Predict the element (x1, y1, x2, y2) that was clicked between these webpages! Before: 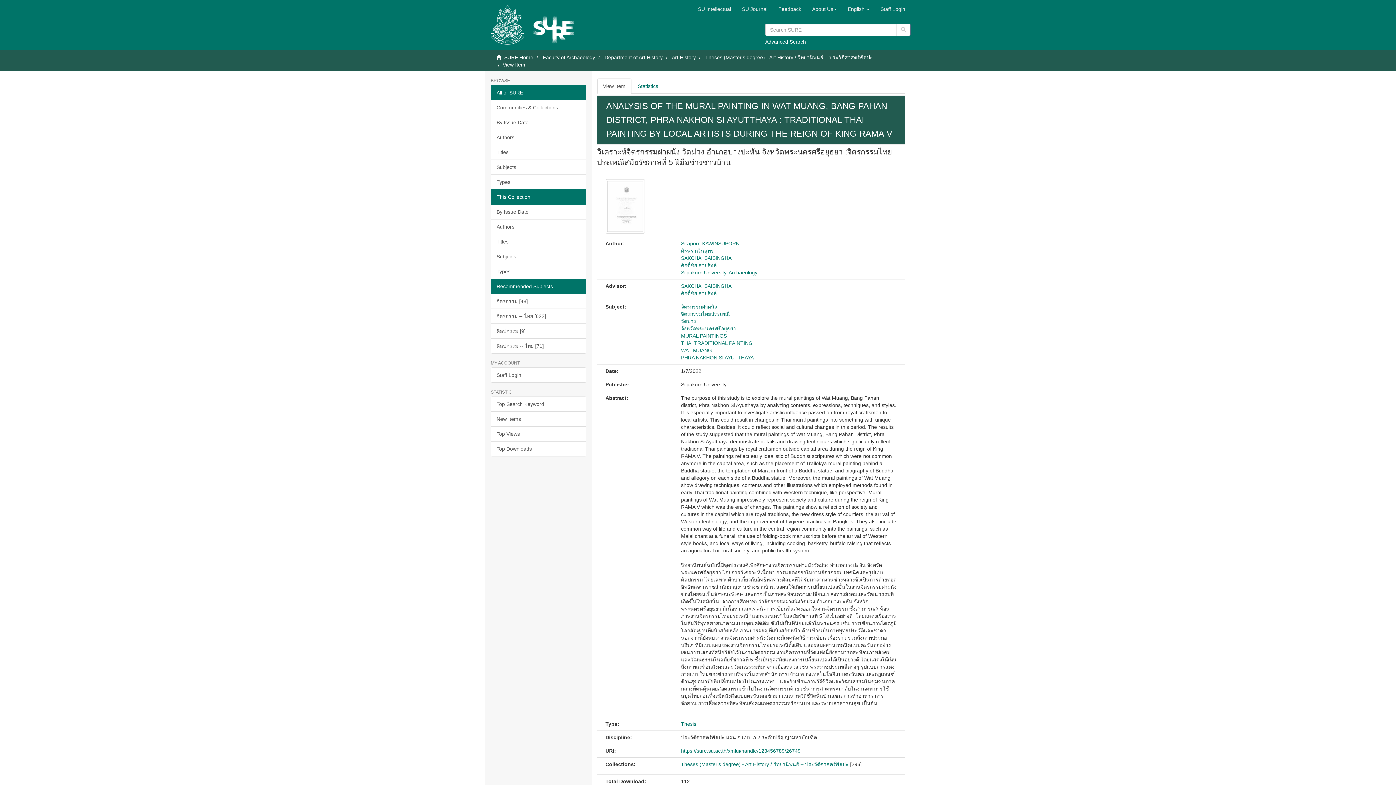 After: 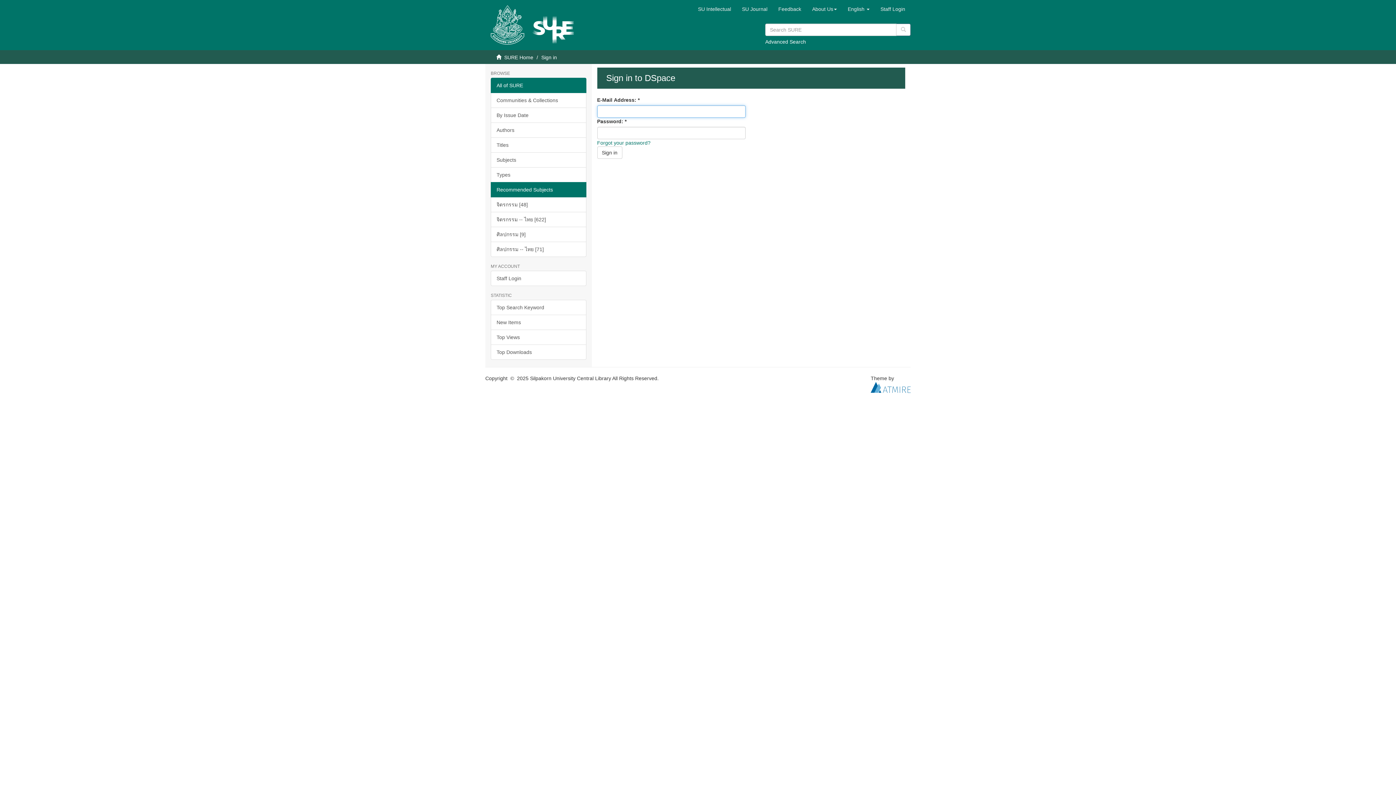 Action: label: Staff Login bbox: (875, 0, 910, 18)